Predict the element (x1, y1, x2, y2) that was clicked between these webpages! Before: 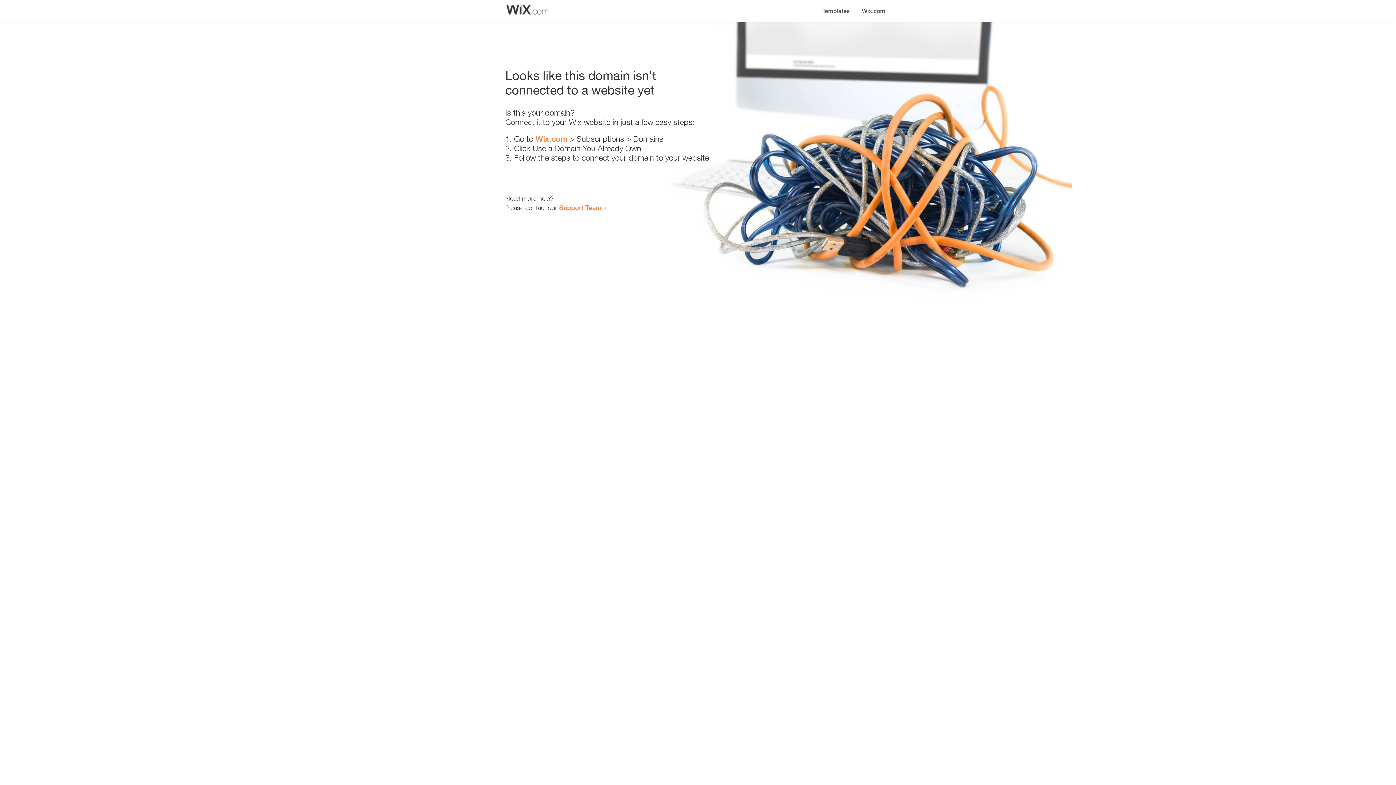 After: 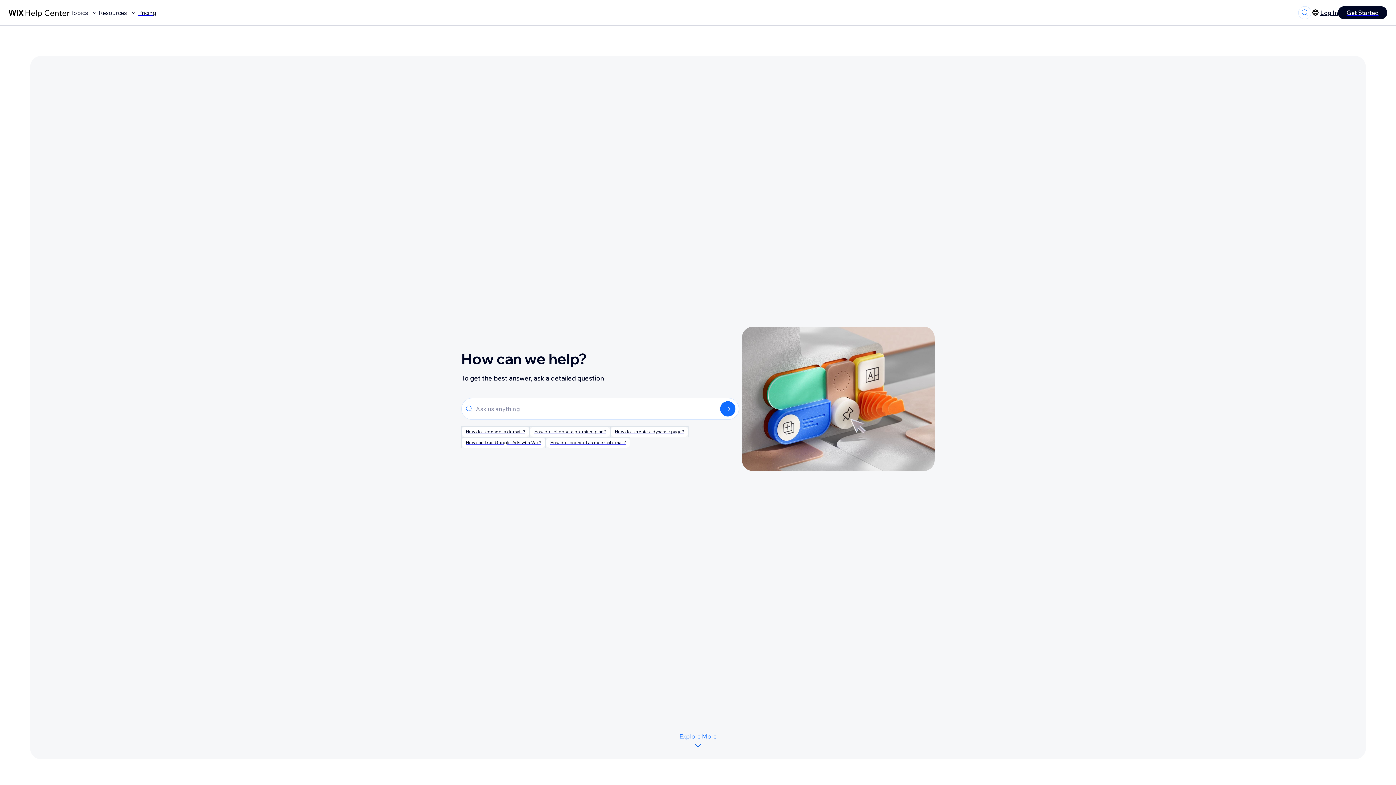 Action: bbox: (559, 203, 601, 211) label: Support Team